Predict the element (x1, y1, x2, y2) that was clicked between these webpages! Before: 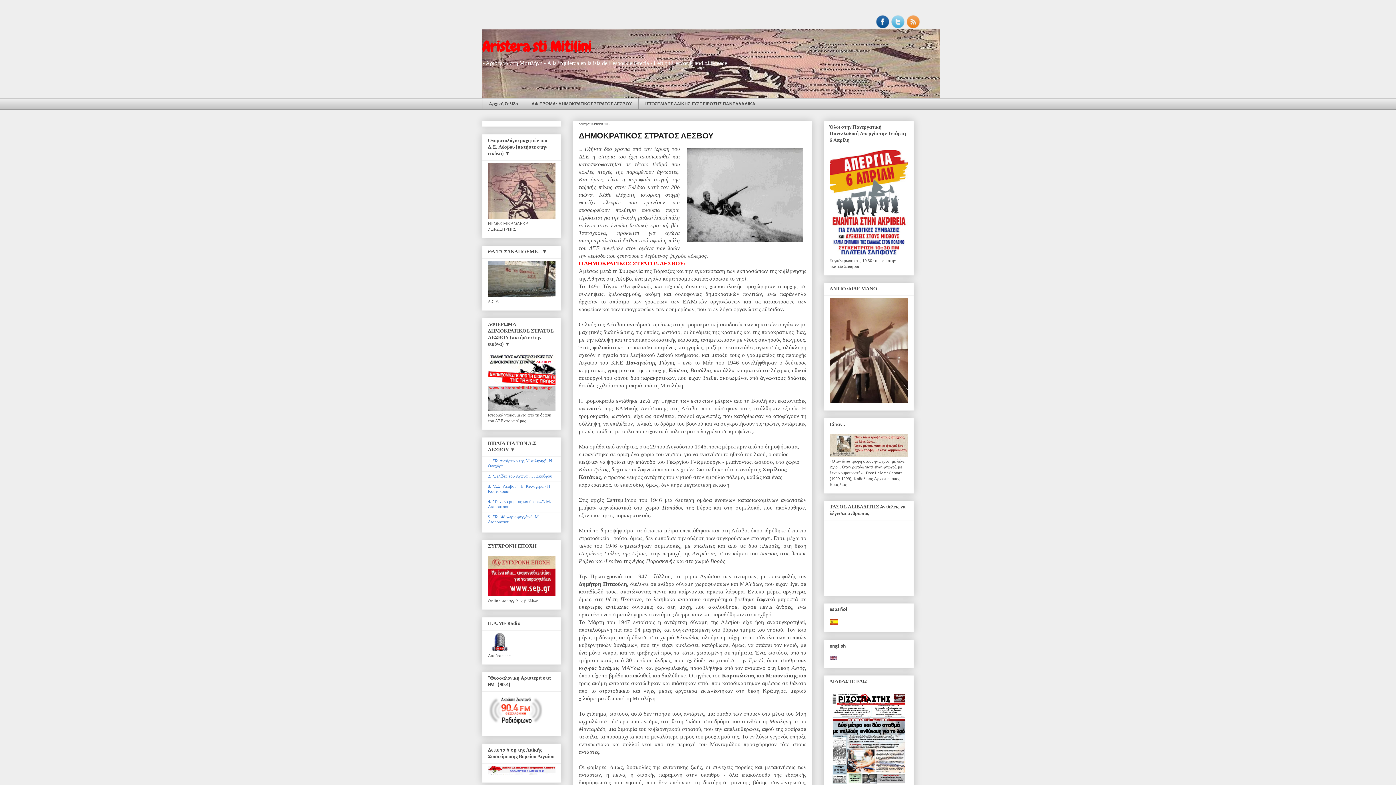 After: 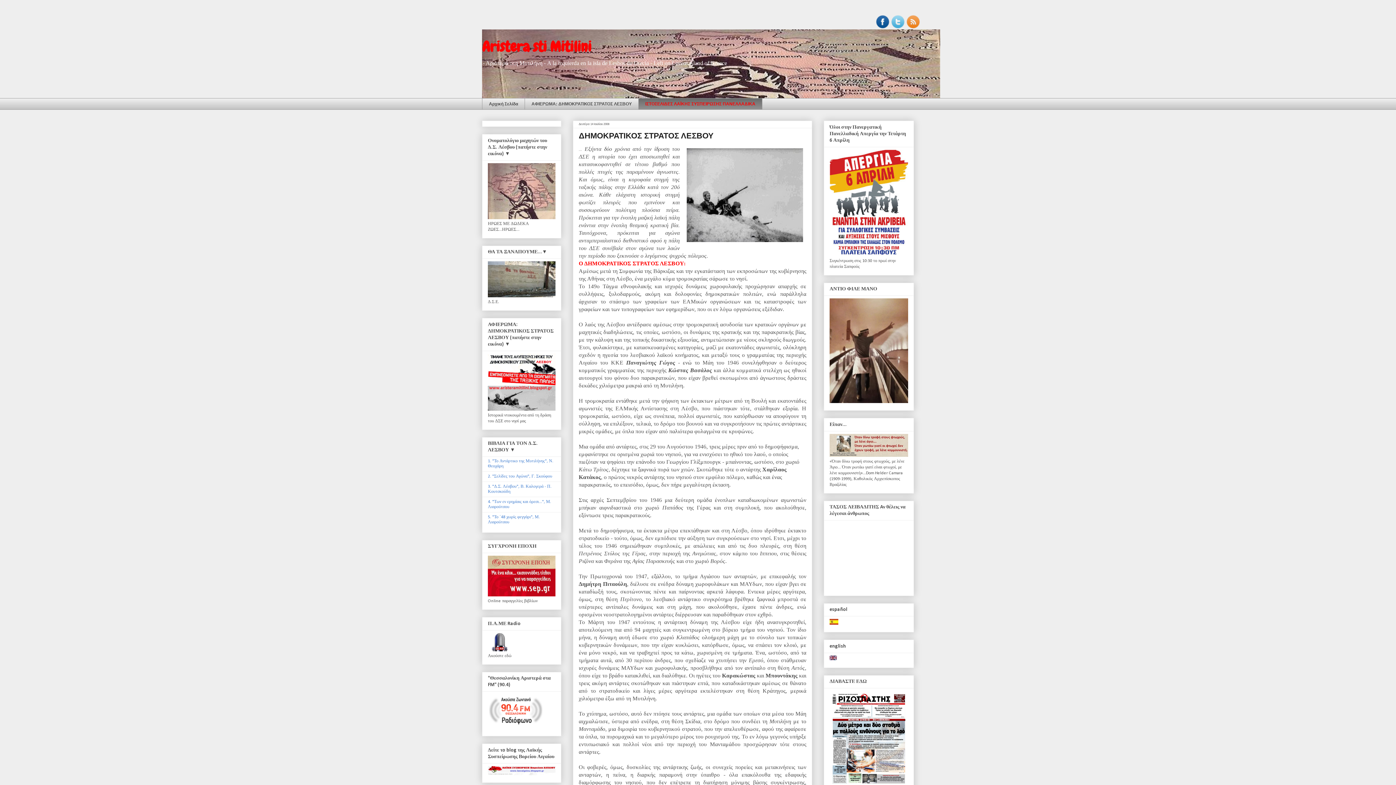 Action: label: ΙΣΤΟΣΕΛΙΔΕΣ ΛΑΪΚΗΣ ΣΥΣΠΕΙΡΩΣΗΣ ΠΑΝΕΛΛΑΔΙΚΑ bbox: (638, 98, 762, 109)